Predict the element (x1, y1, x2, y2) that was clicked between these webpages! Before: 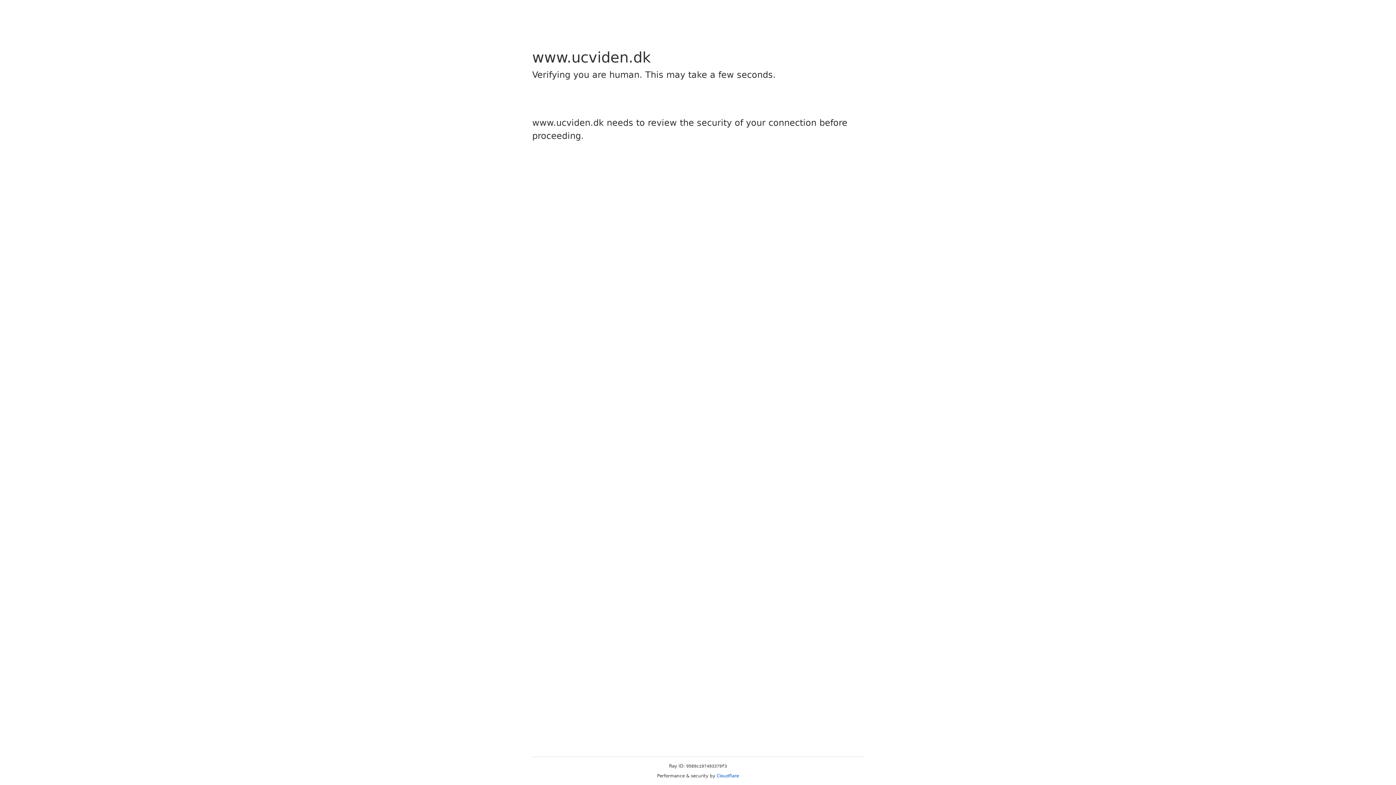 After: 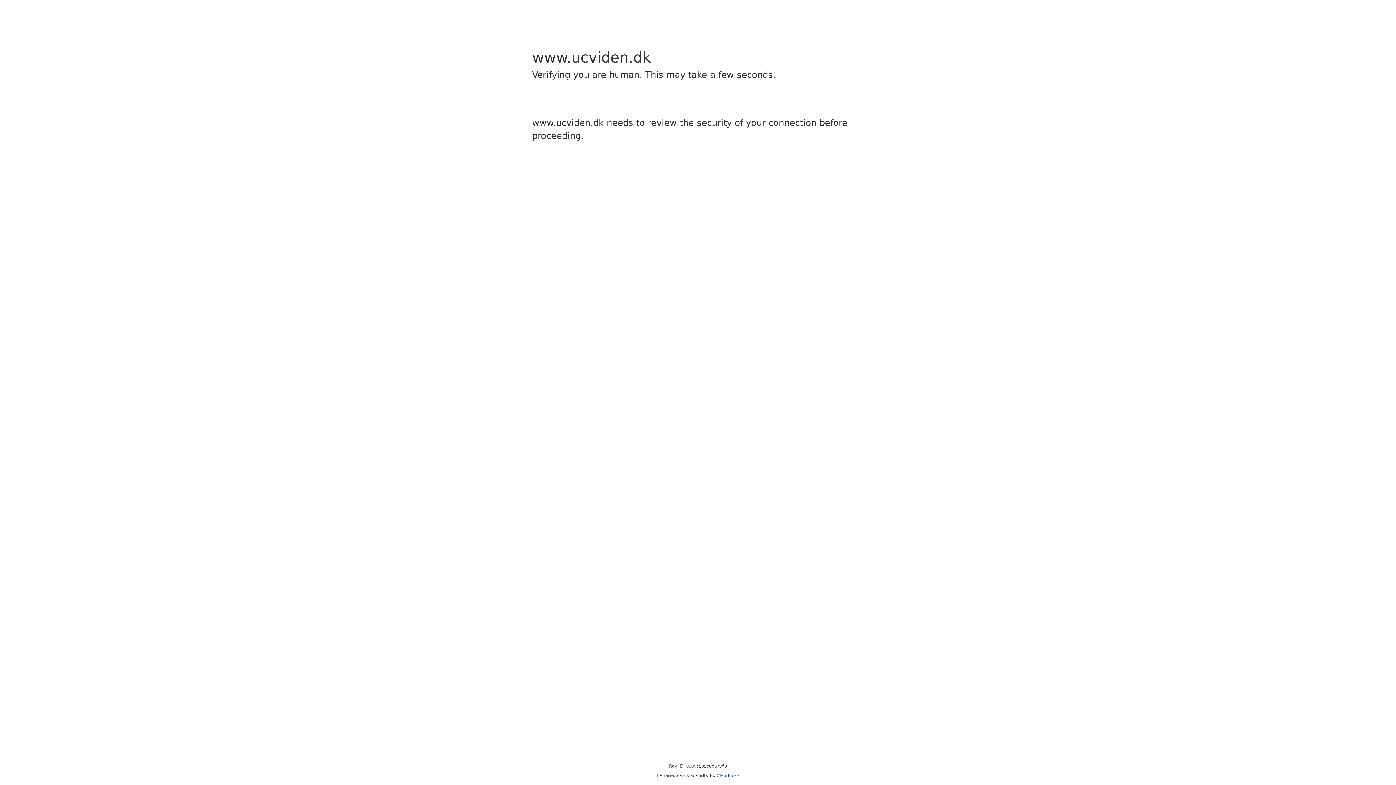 Action: label: Cloudflare bbox: (716, 773, 739, 778)